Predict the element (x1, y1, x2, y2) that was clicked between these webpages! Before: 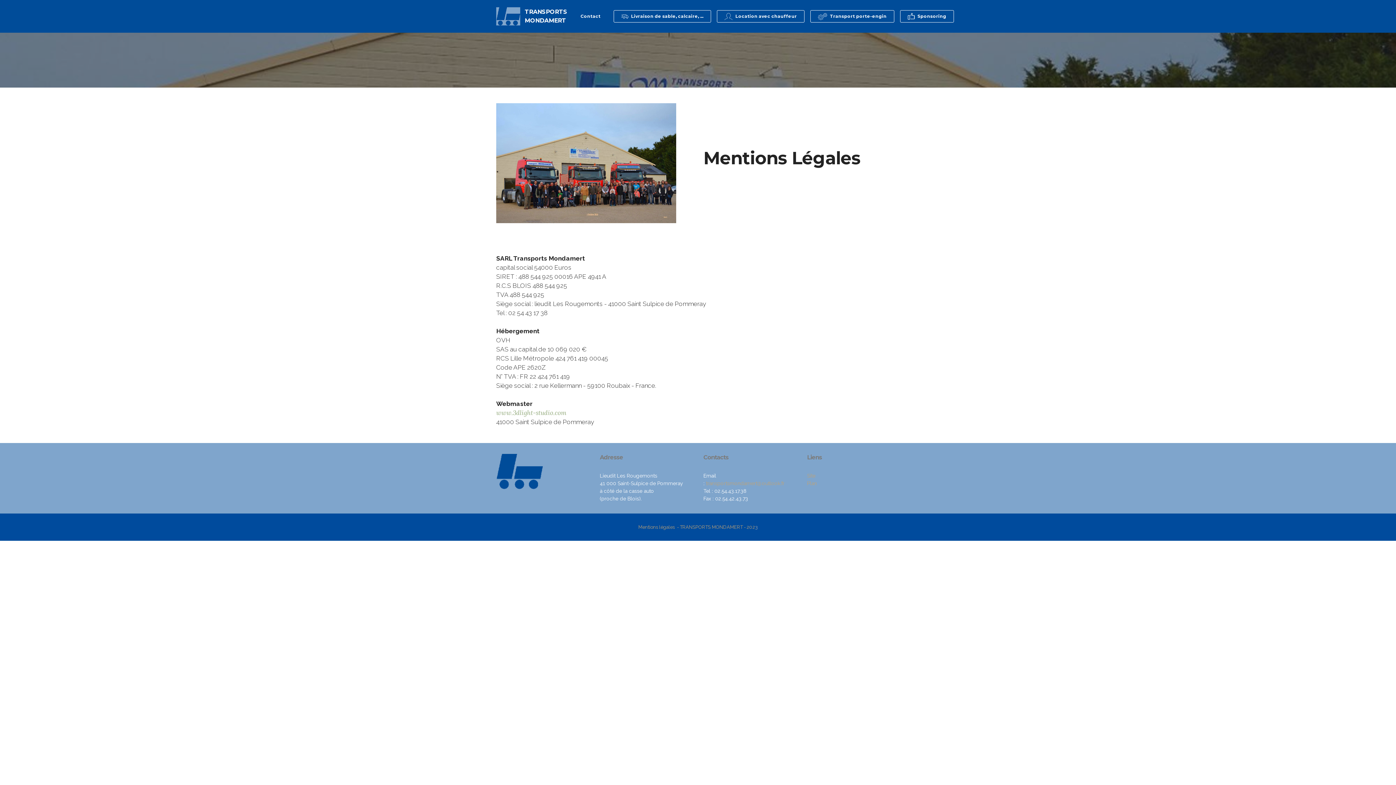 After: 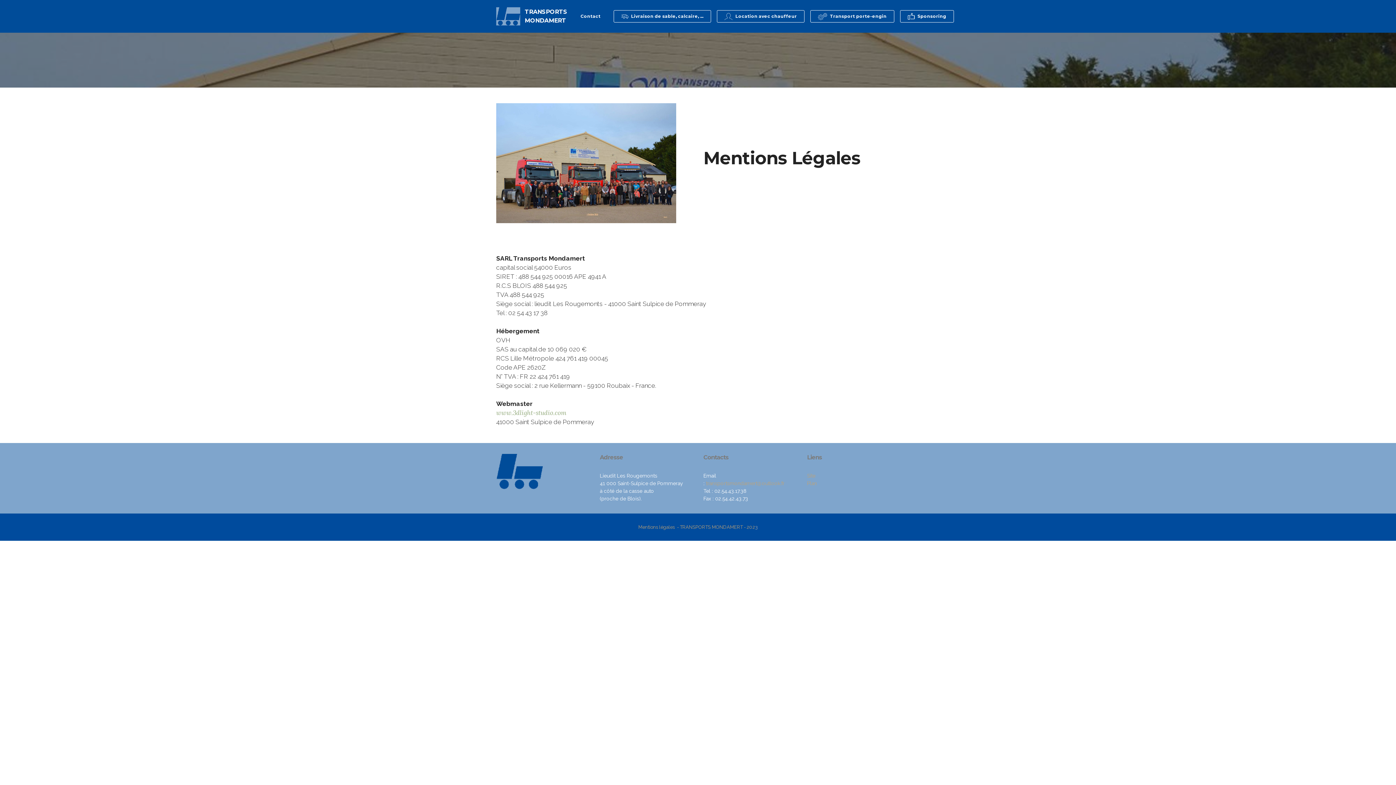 Action: bbox: (496, 409, 566, 417) label: www.3dlight-studio.com